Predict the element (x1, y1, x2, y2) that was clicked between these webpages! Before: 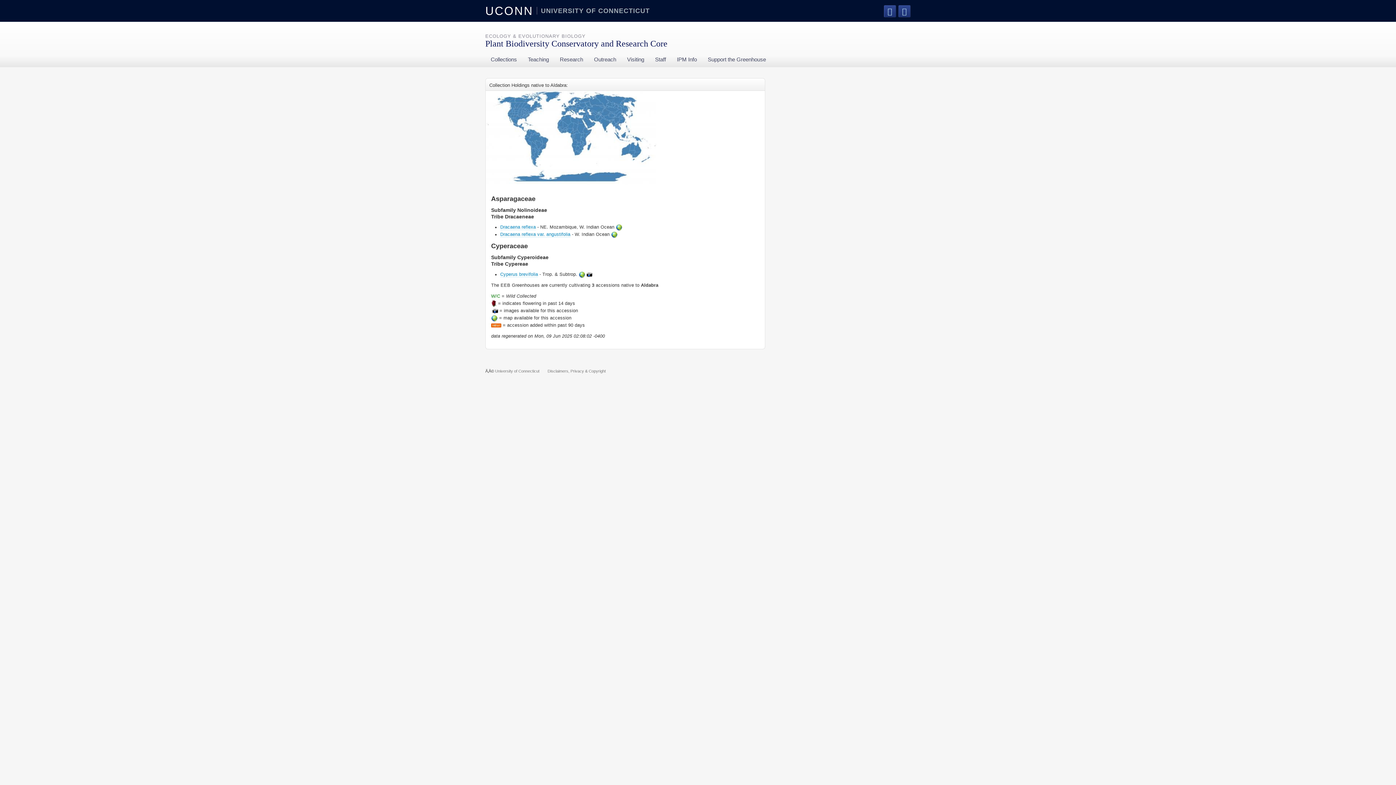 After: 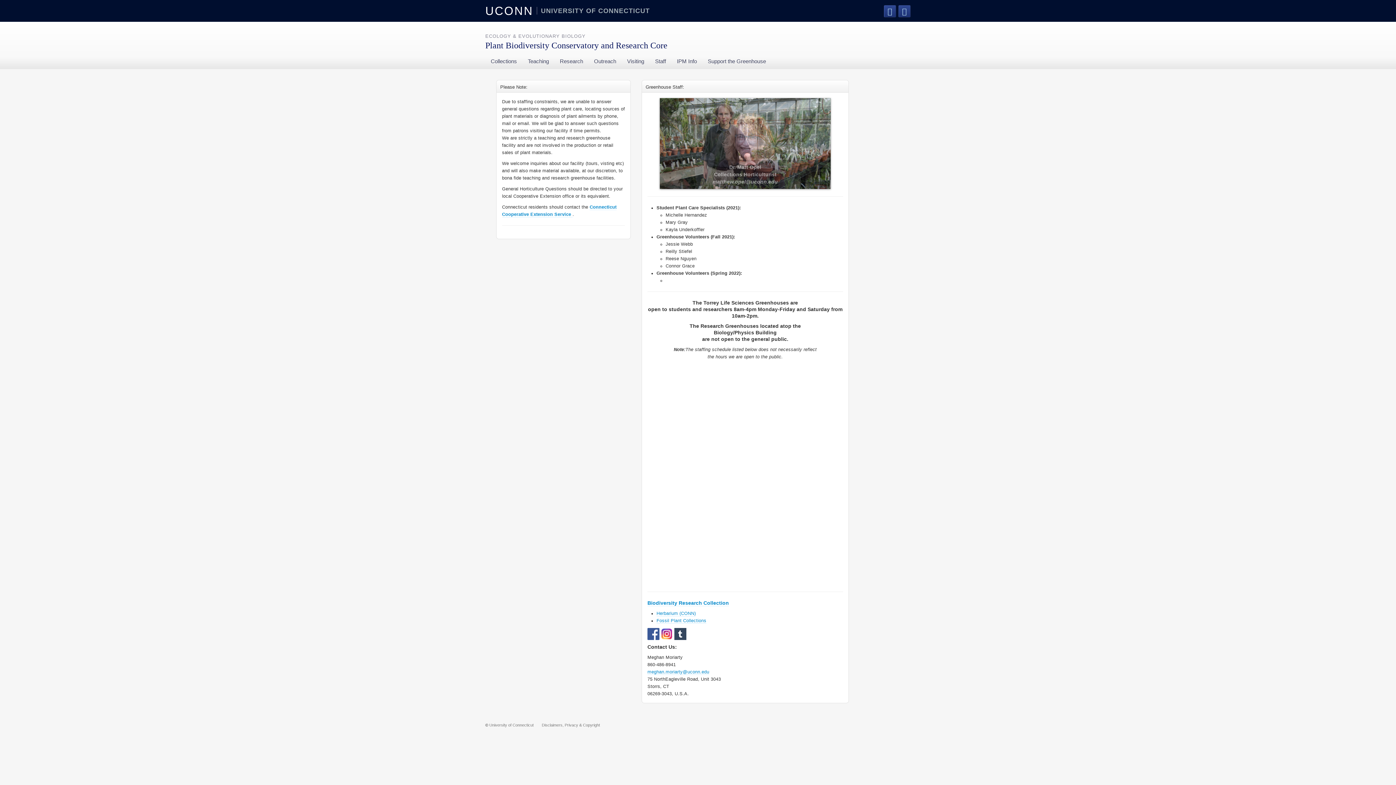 Action: label: Staff bbox: (649, 52, 671, 66)